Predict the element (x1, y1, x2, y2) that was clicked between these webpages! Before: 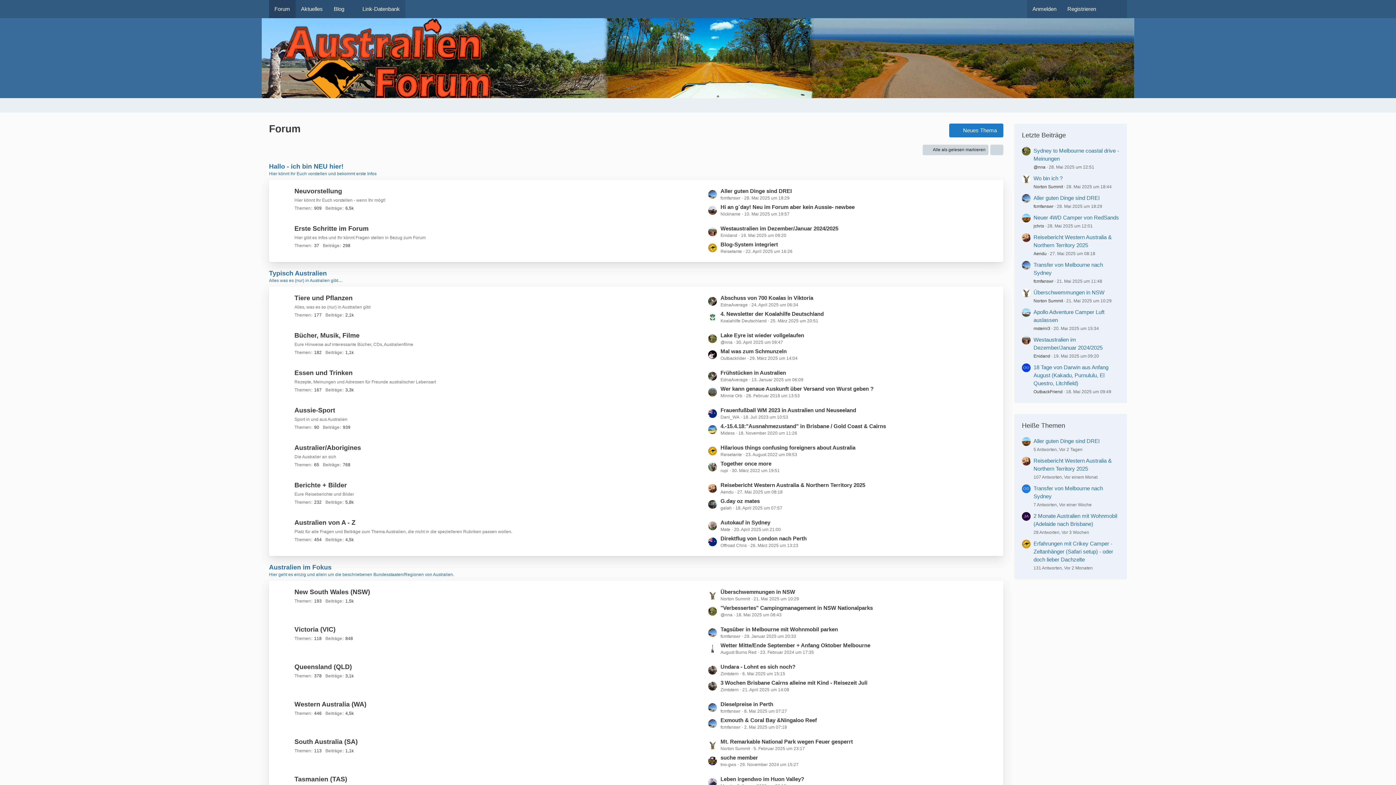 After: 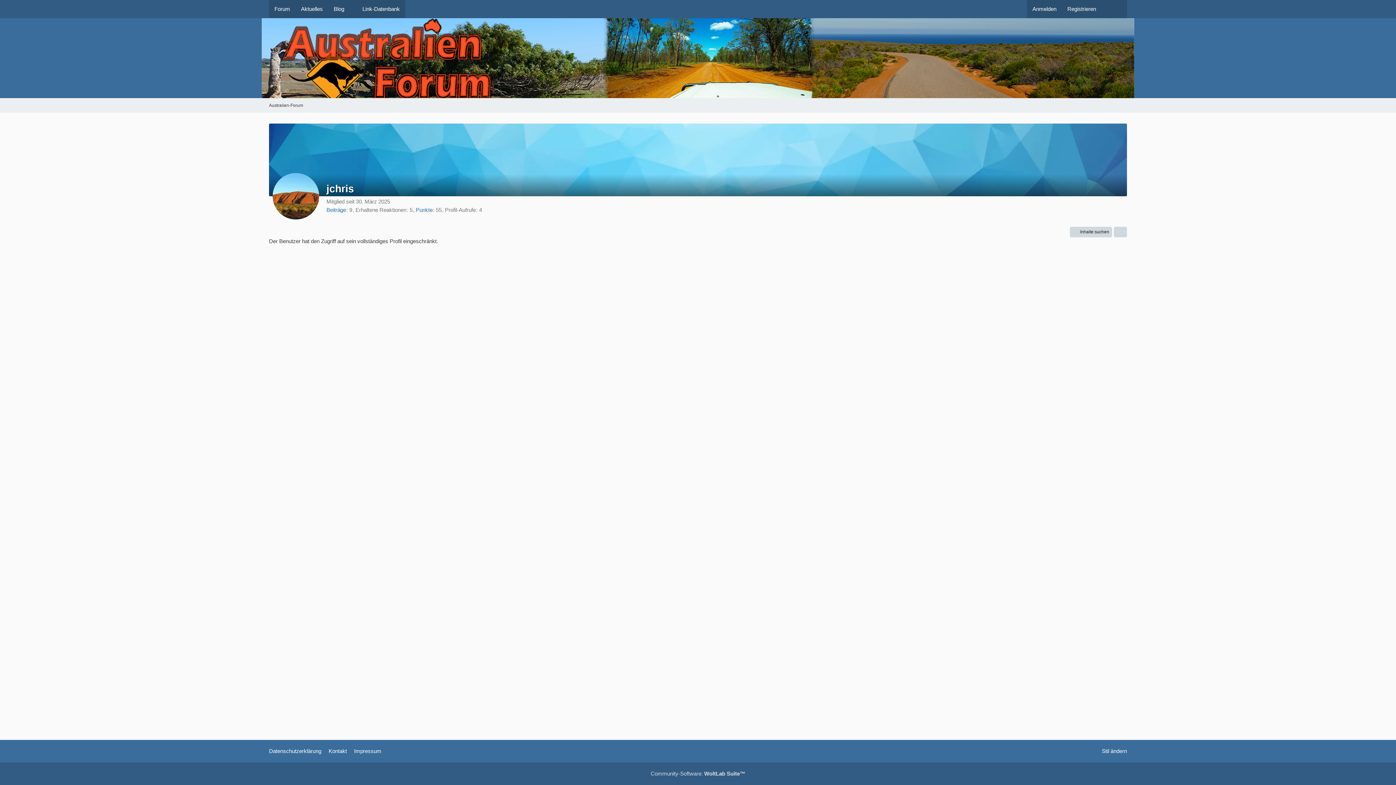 Action: bbox: (1033, 223, 1044, 228) label: jchris